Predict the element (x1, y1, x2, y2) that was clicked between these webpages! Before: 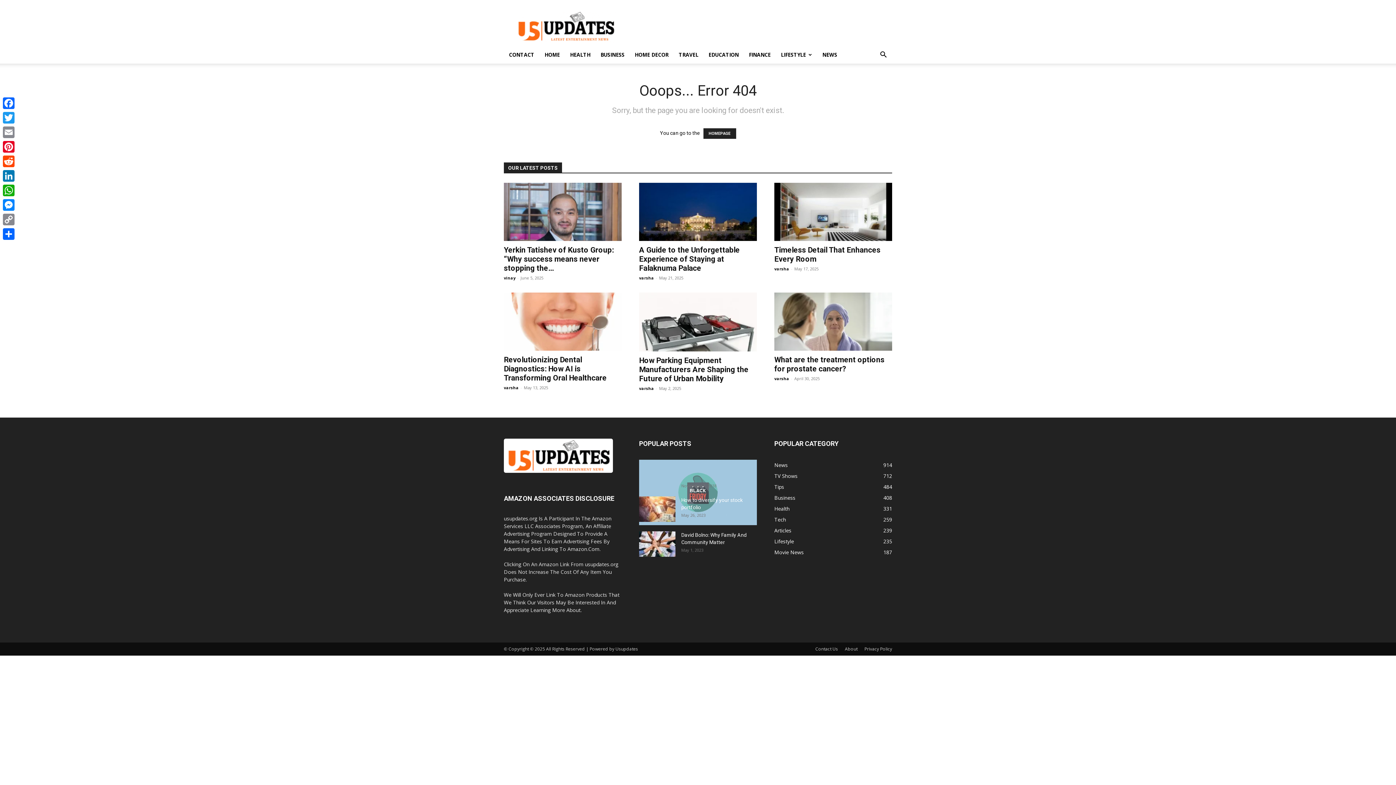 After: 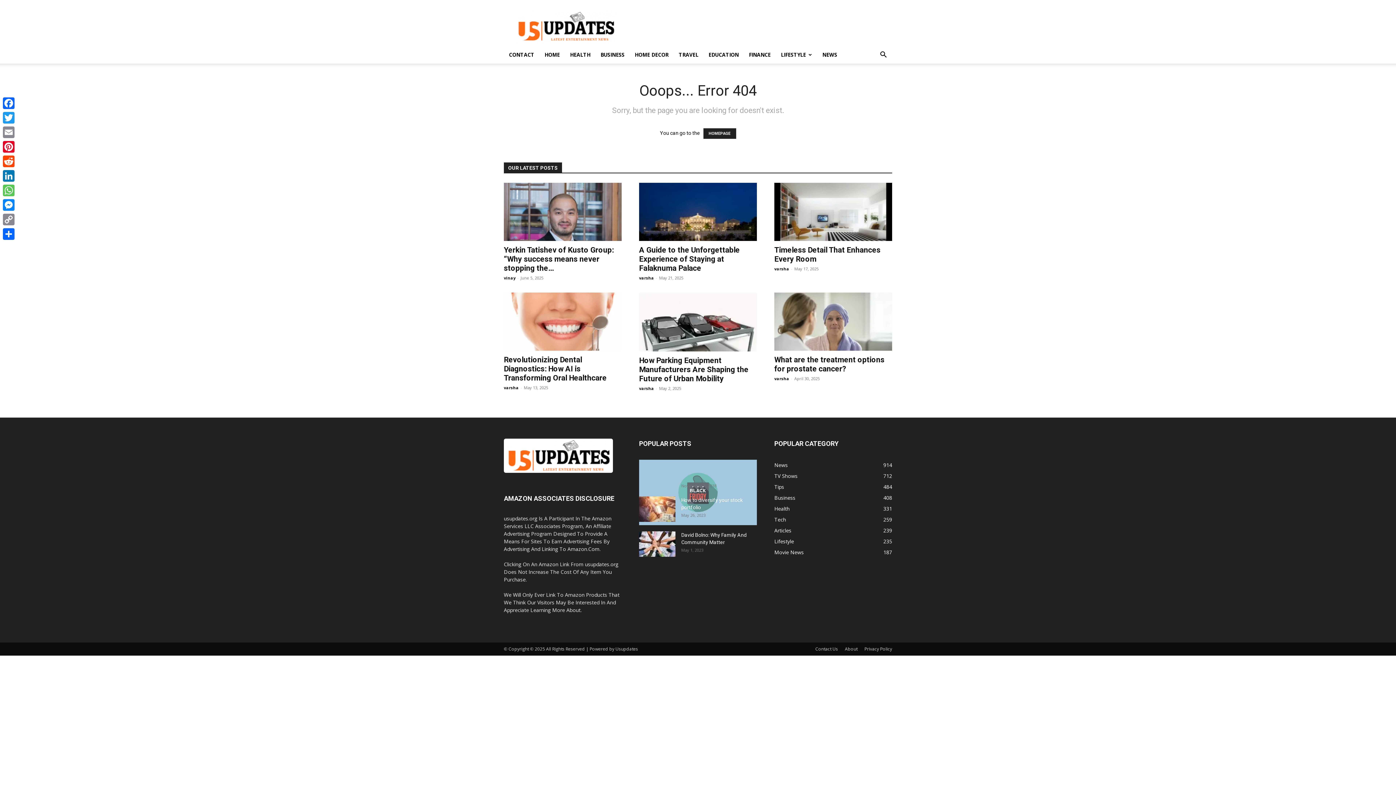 Action: bbox: (1, 183, 16, 197) label: WhatsApp